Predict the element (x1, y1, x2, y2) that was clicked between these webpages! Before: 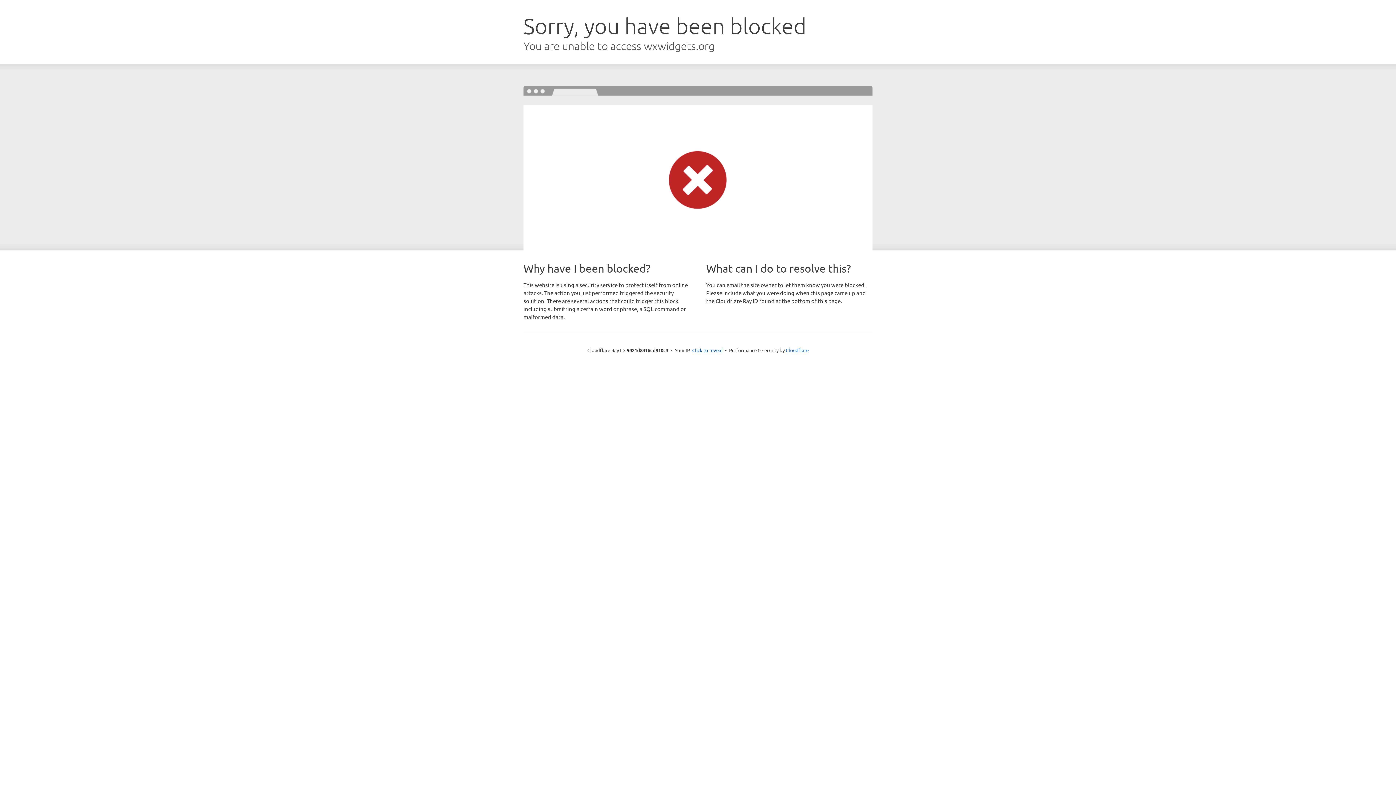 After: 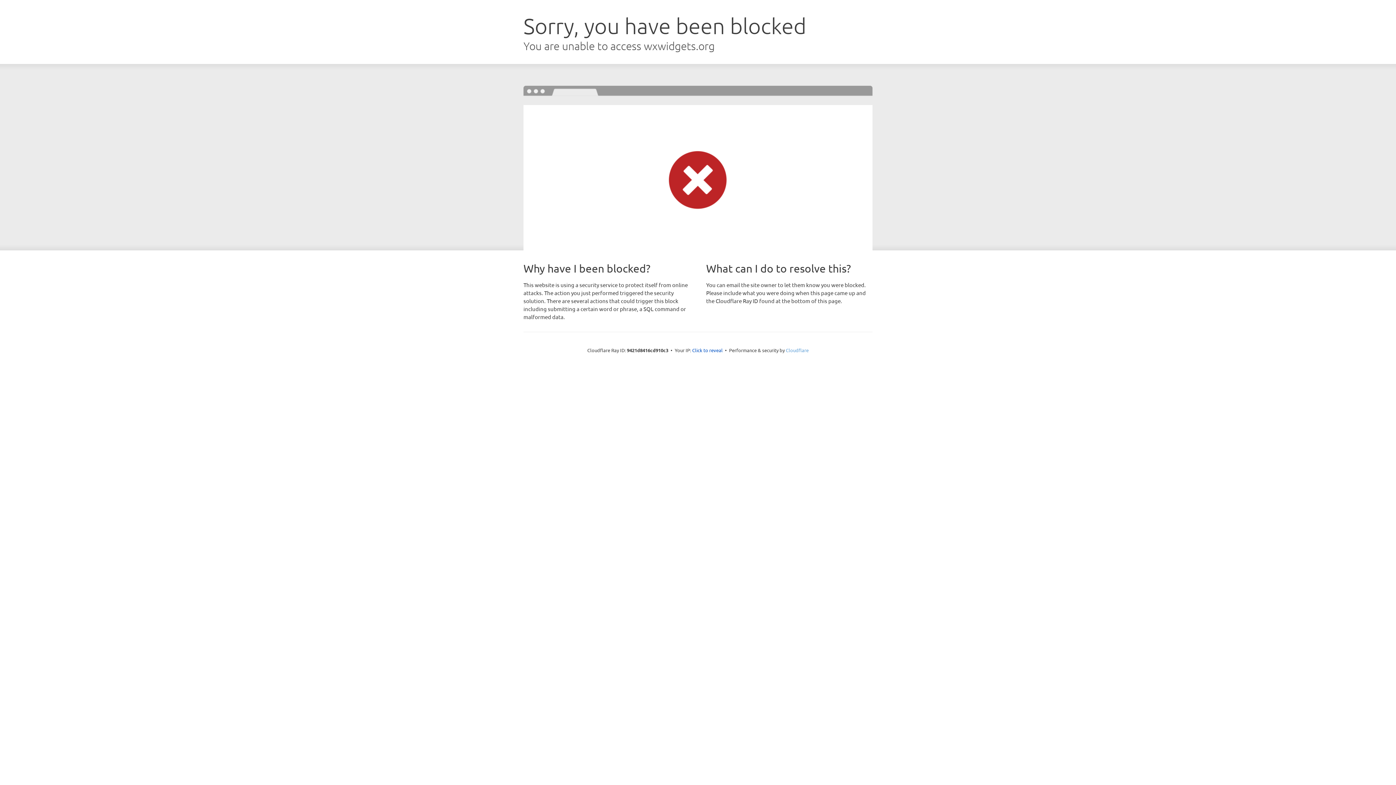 Action: bbox: (786, 347, 808, 353) label: Cloudflare